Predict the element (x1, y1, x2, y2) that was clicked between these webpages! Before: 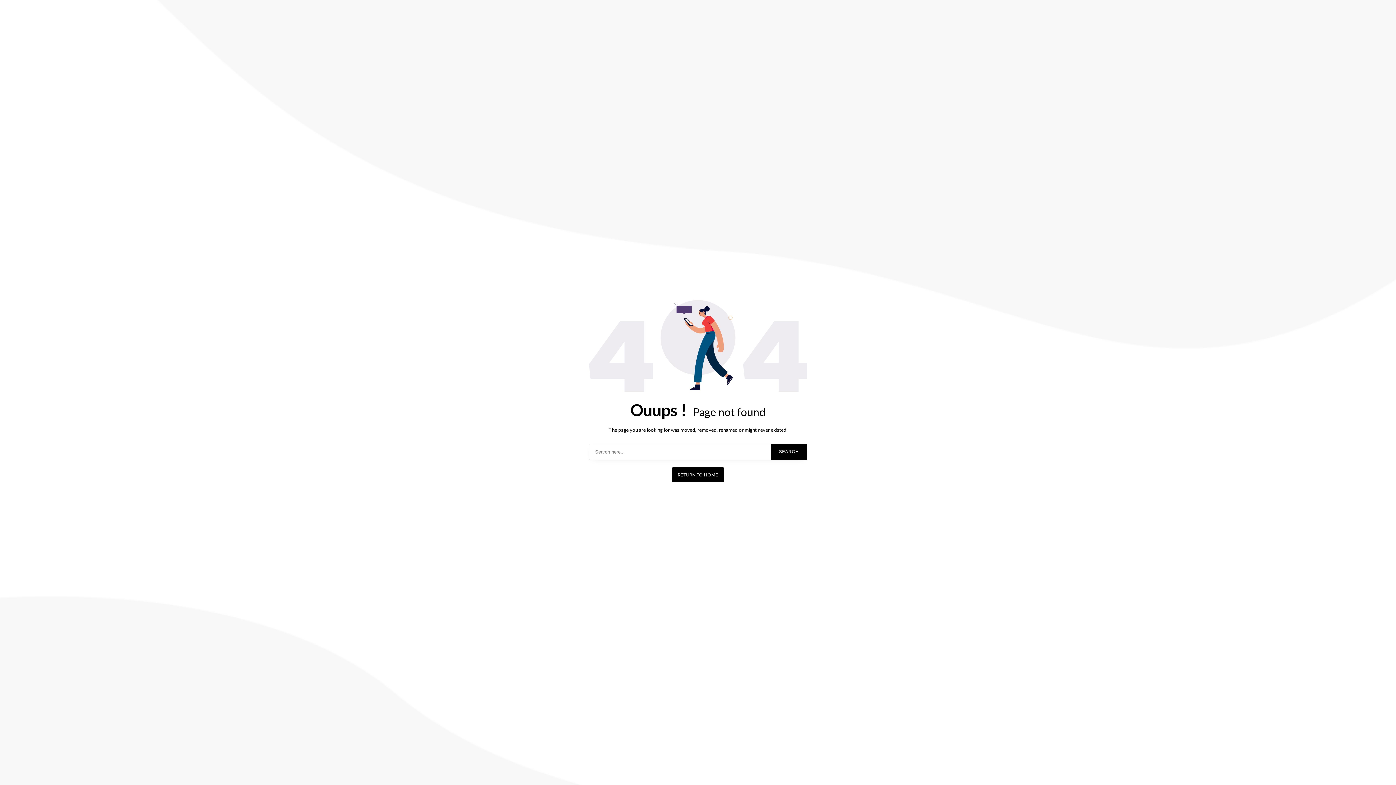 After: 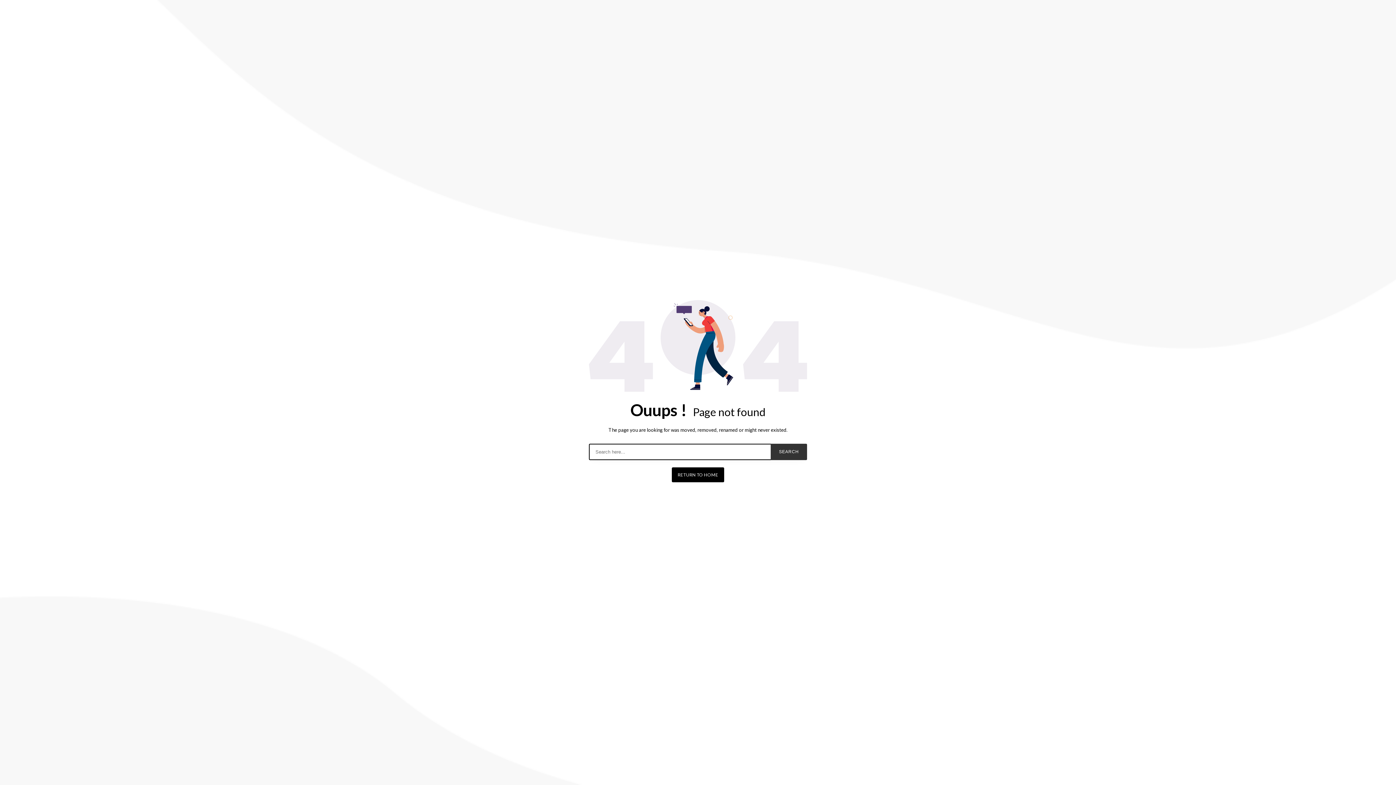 Action: label: SEARCH bbox: (770, 443, 807, 460)